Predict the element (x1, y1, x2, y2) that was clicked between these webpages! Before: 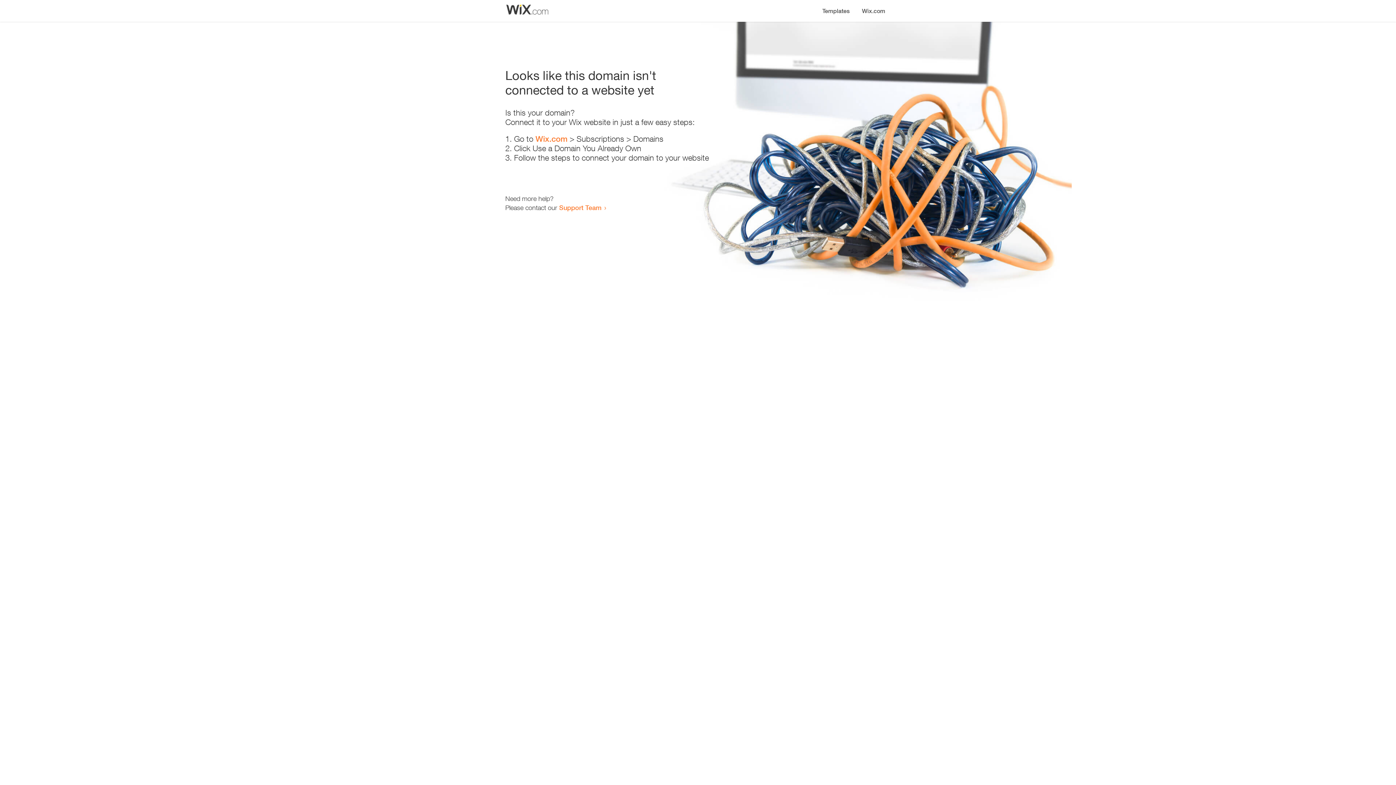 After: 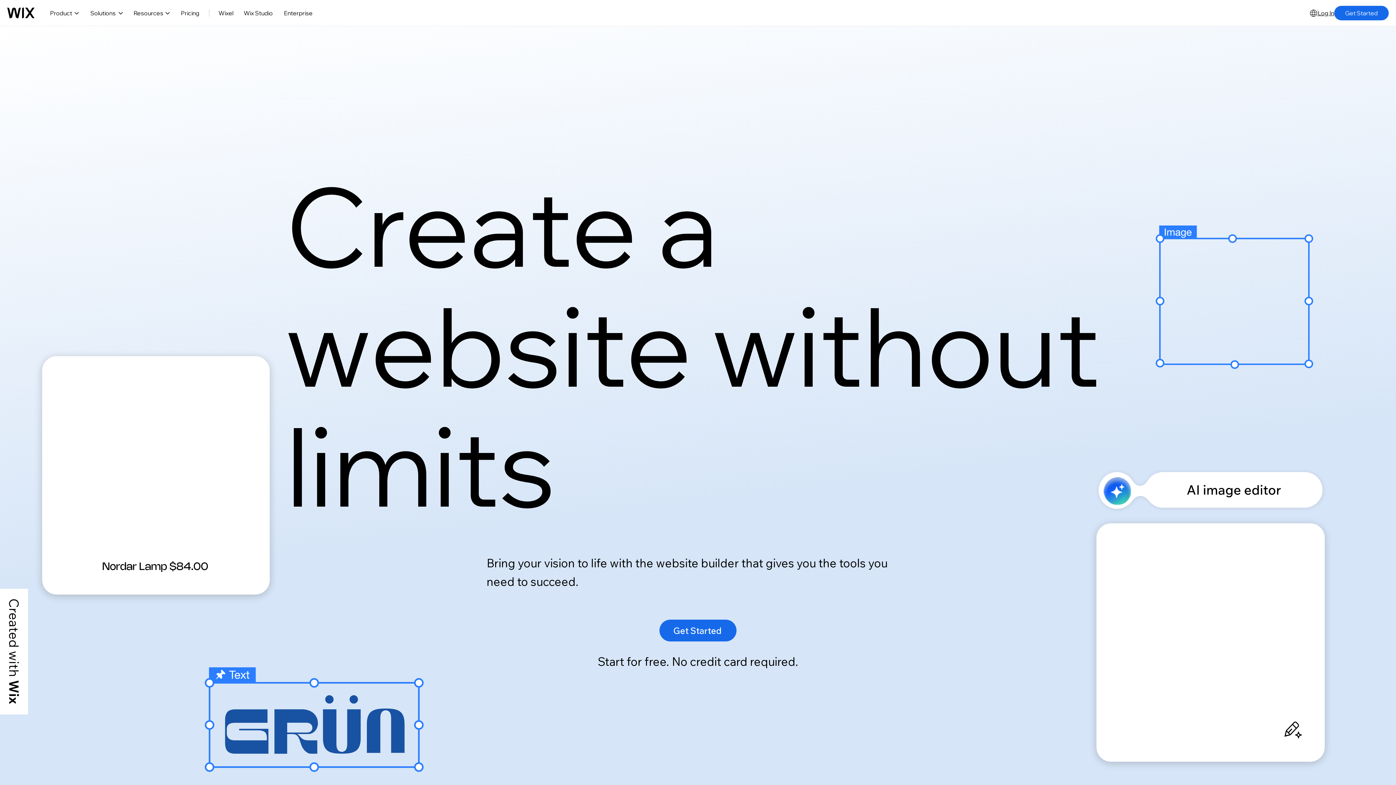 Action: label: Wix.com bbox: (856, 0, 890, 14)